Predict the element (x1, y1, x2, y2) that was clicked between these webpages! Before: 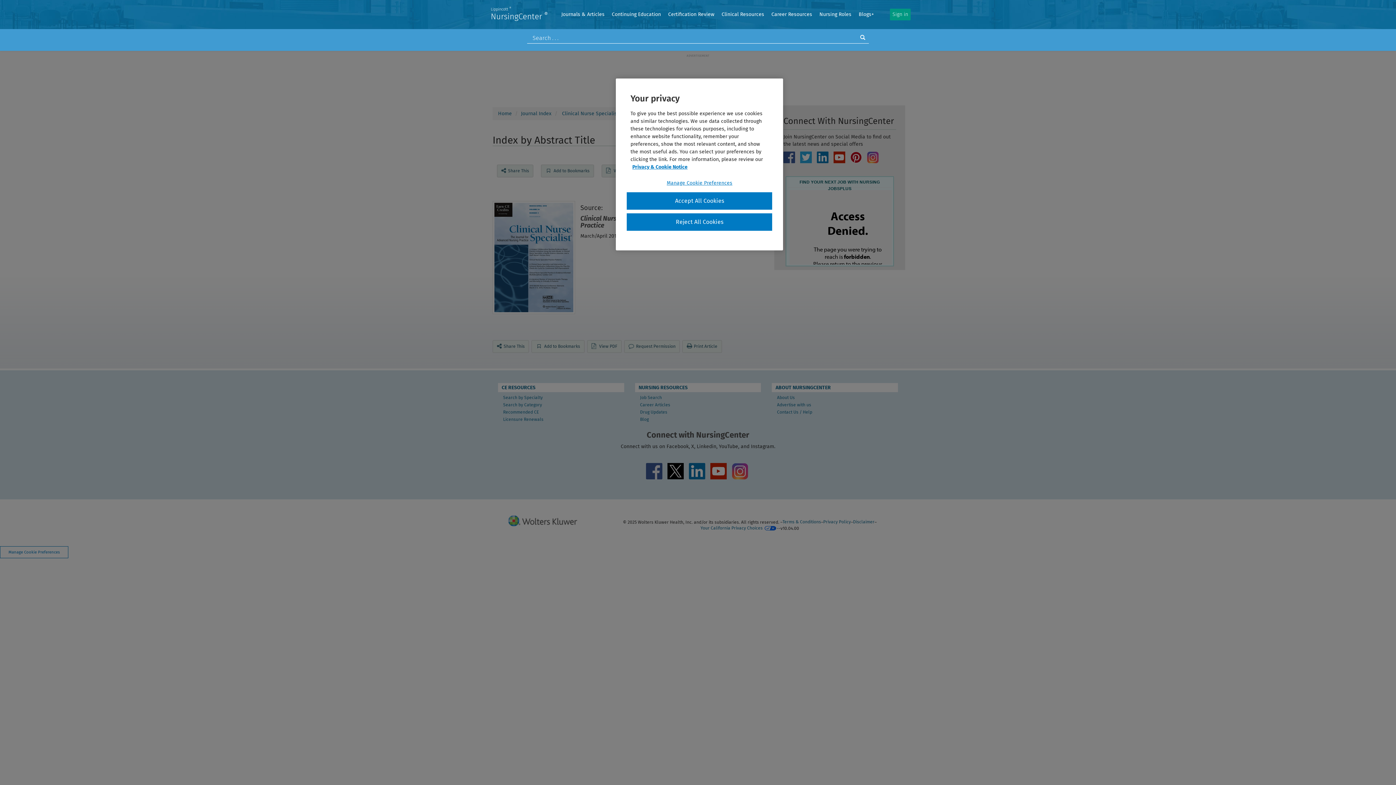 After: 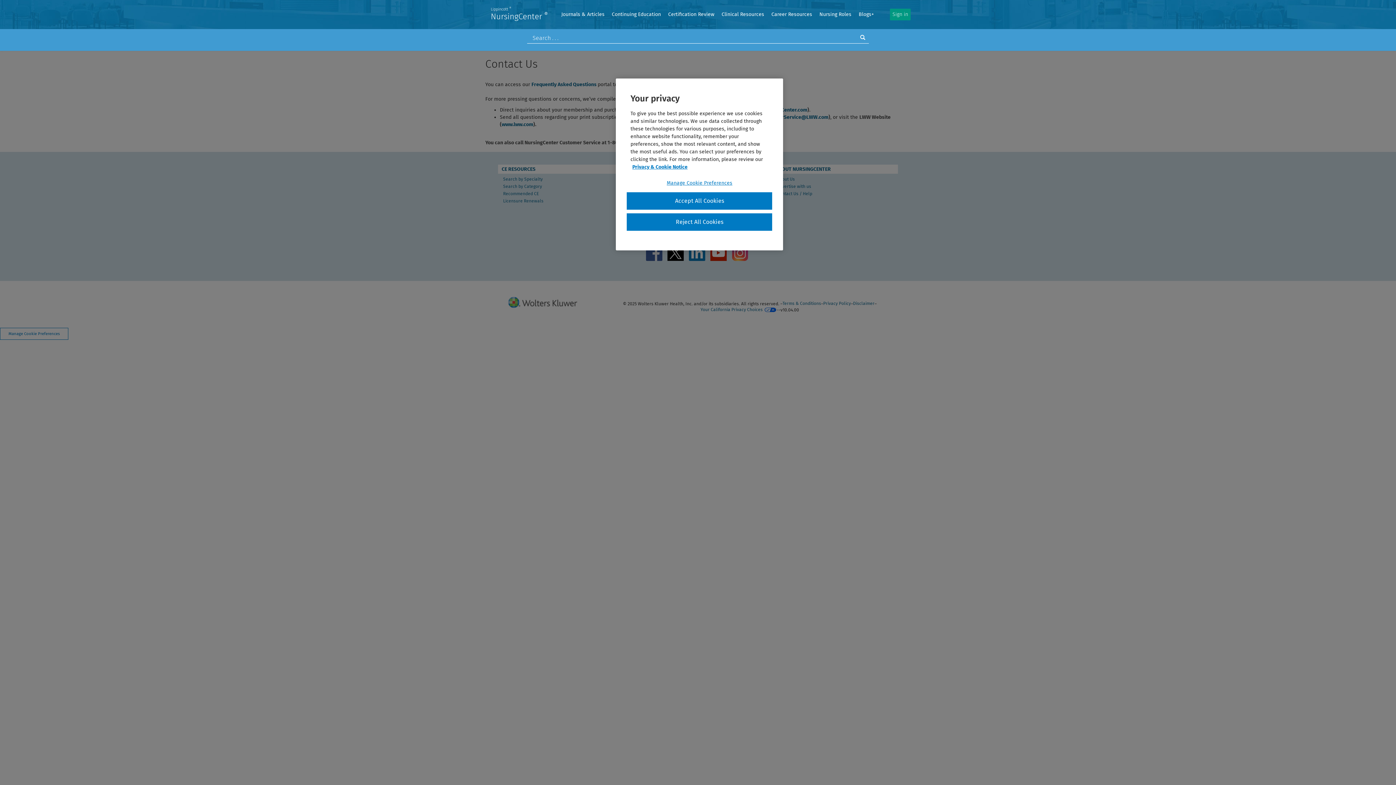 Action: label: Contact Us / Help bbox: (776, 408, 813, 415)